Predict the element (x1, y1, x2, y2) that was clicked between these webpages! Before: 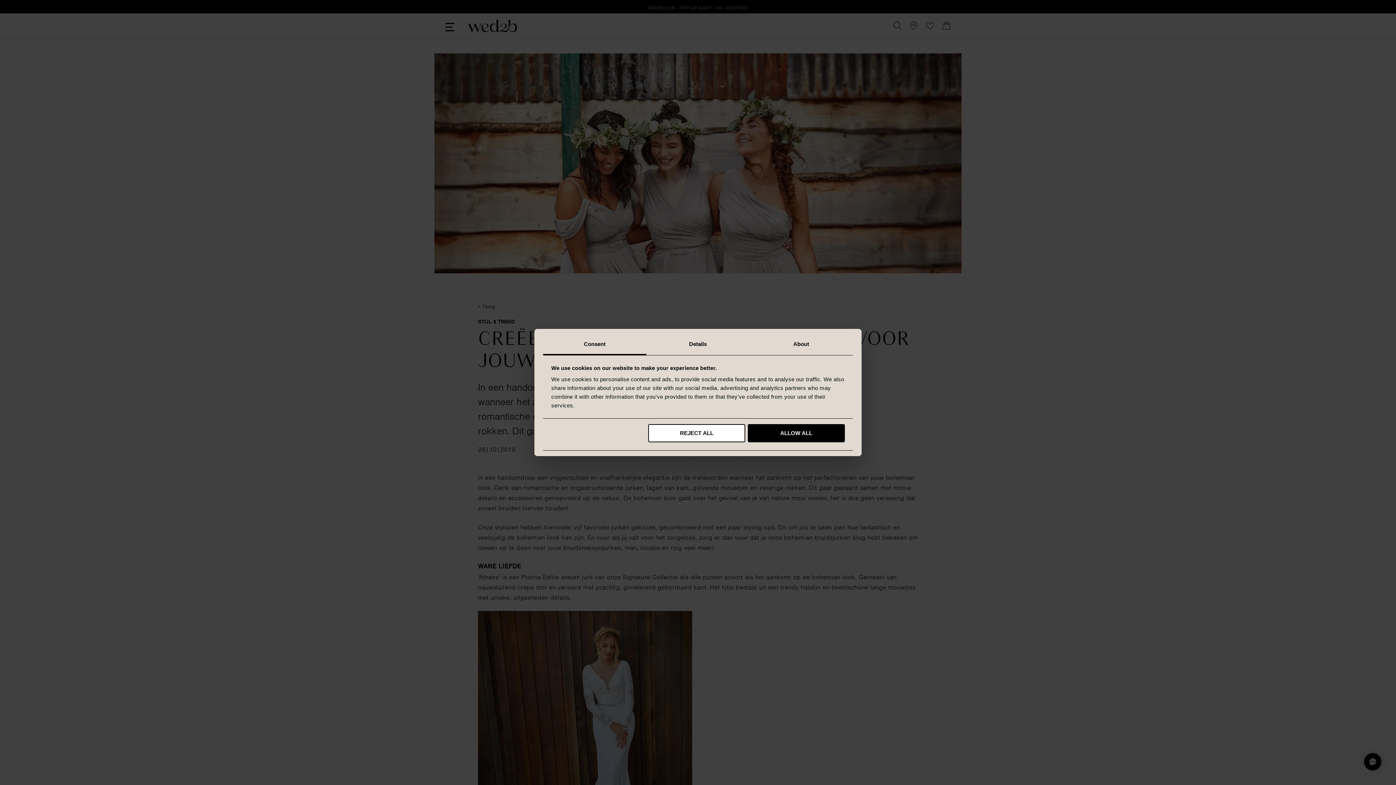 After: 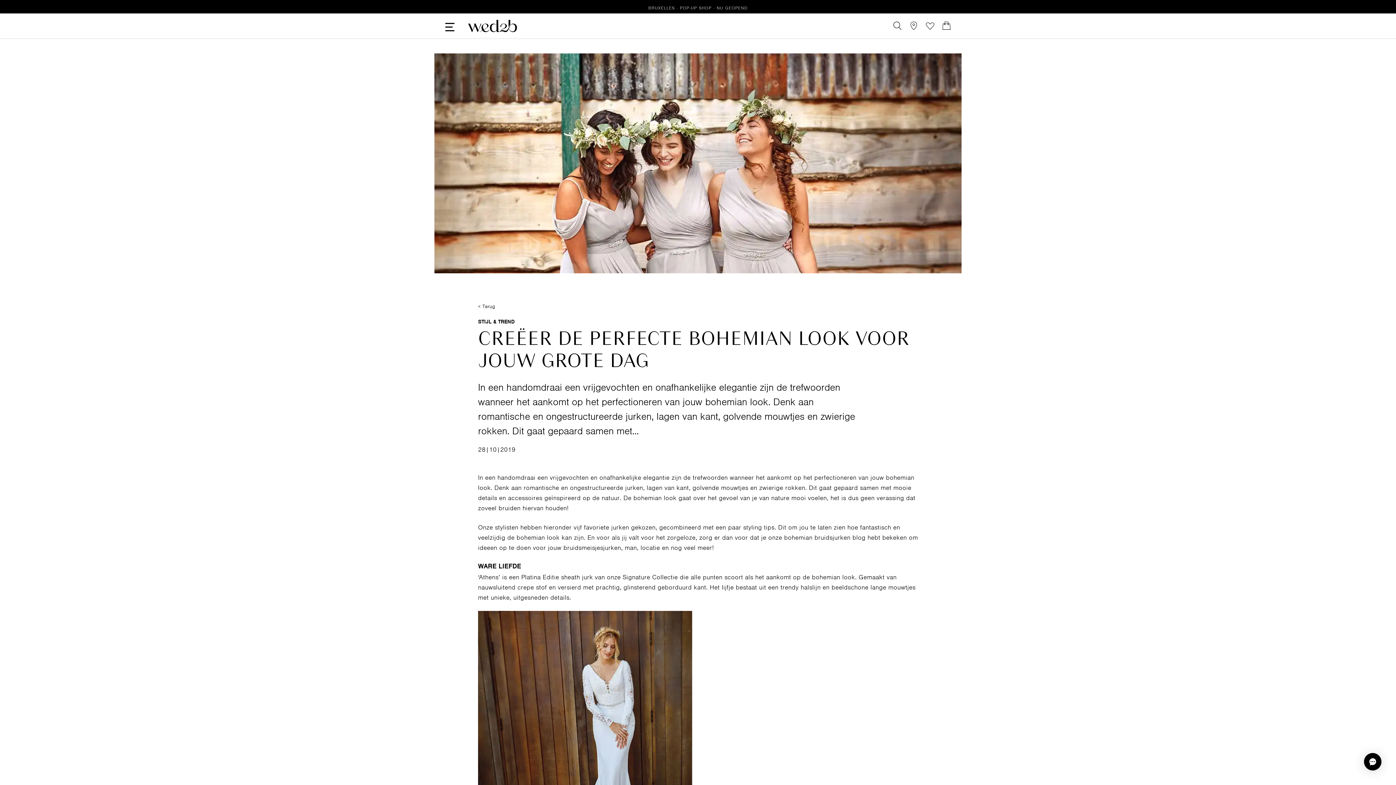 Action: label: ALLOW ALL bbox: (748, 424, 844, 442)